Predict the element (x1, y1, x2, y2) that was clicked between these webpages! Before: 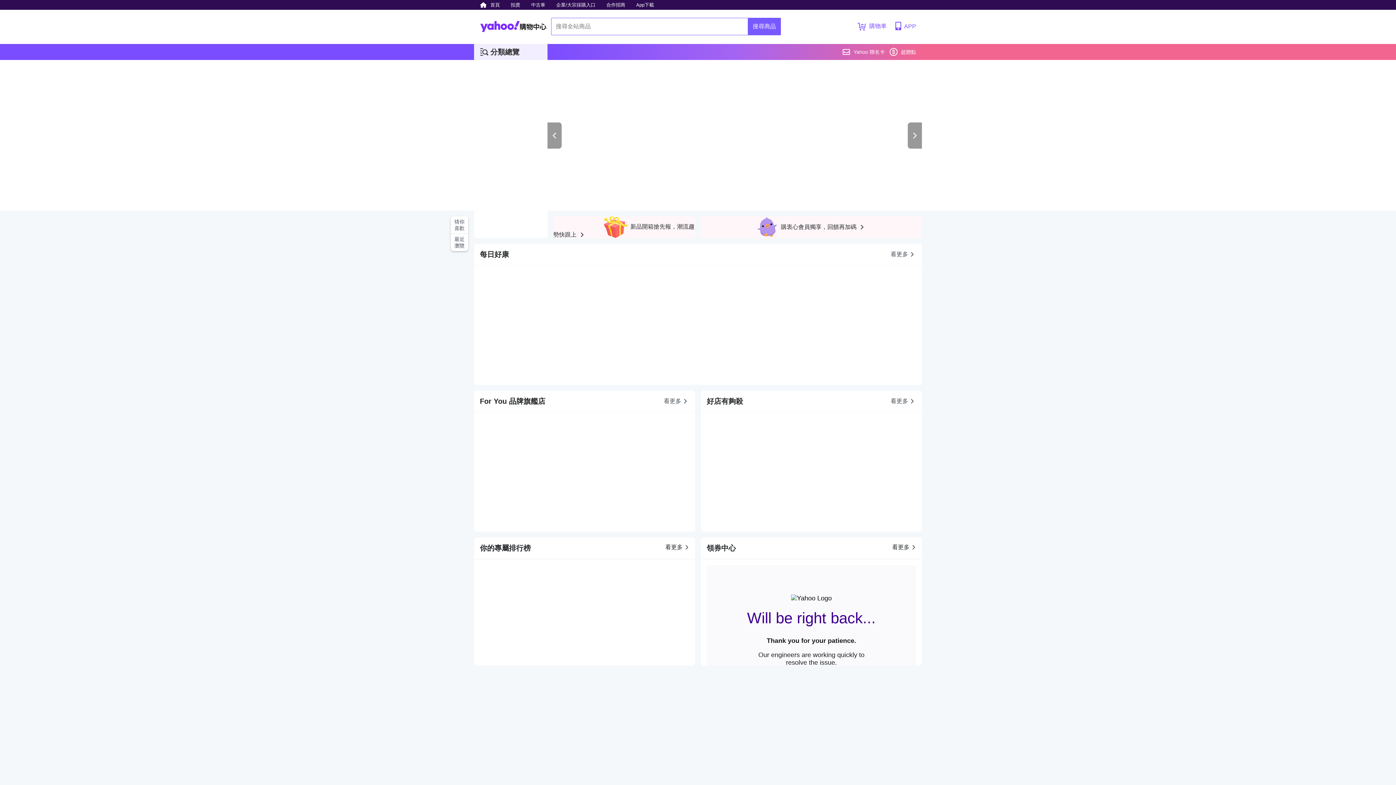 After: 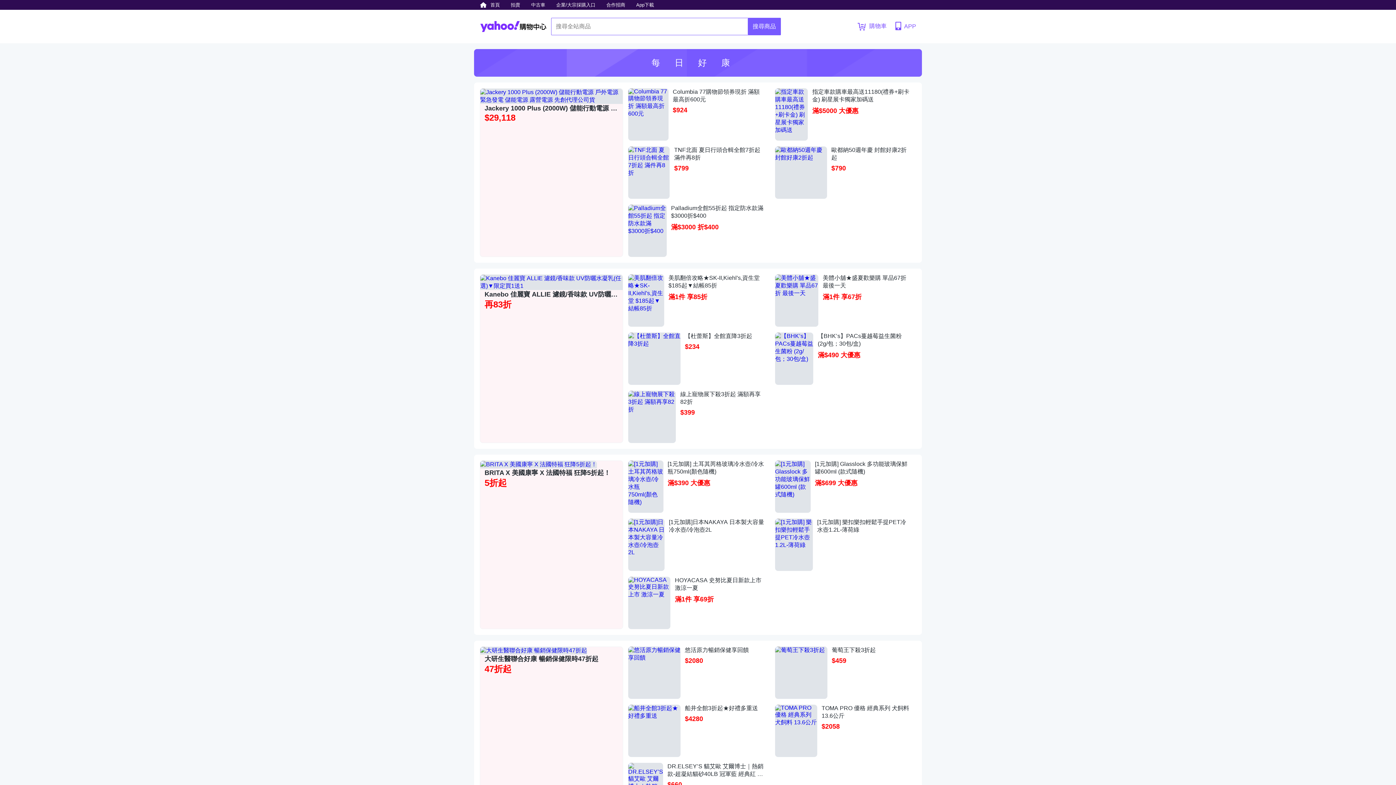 Action: label: 看更多 bbox: (890, 244, 916, 265)